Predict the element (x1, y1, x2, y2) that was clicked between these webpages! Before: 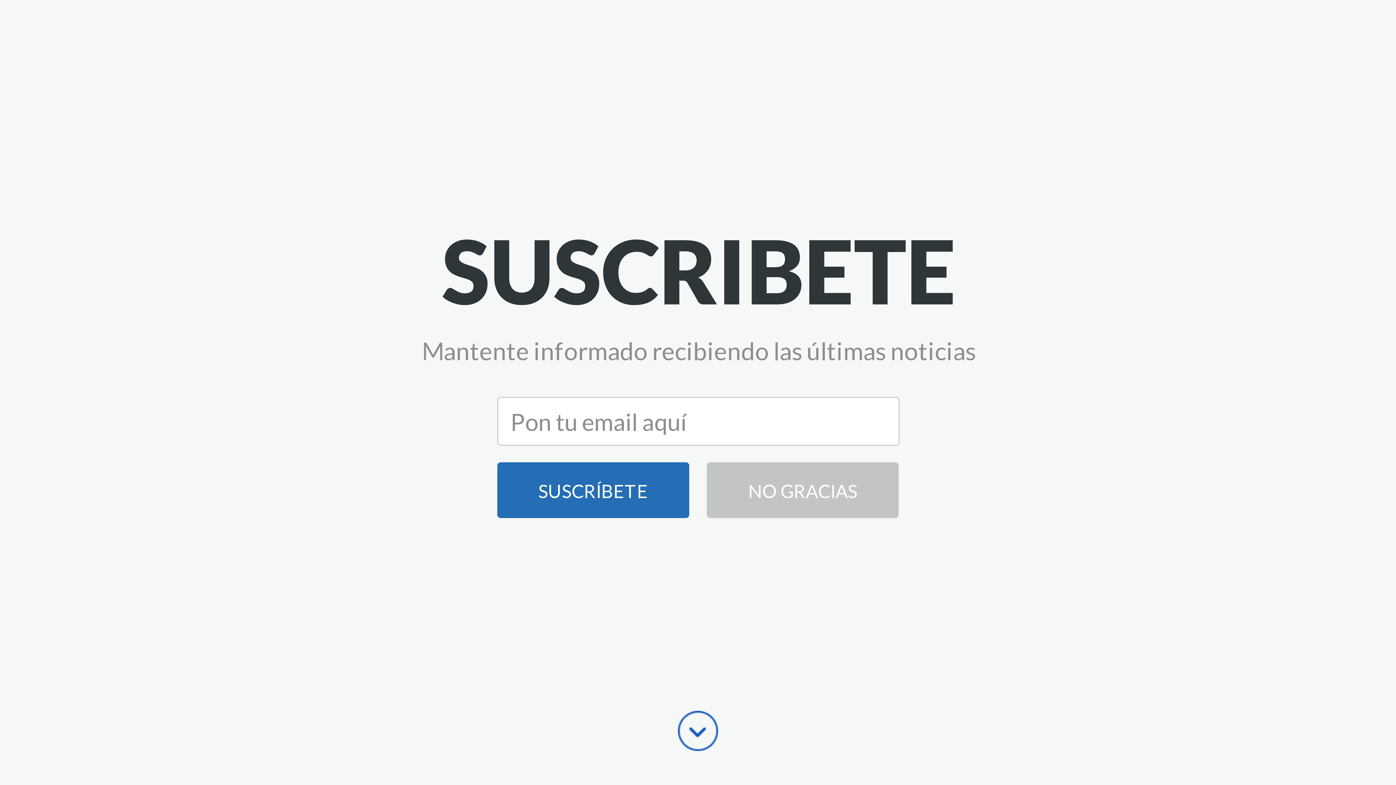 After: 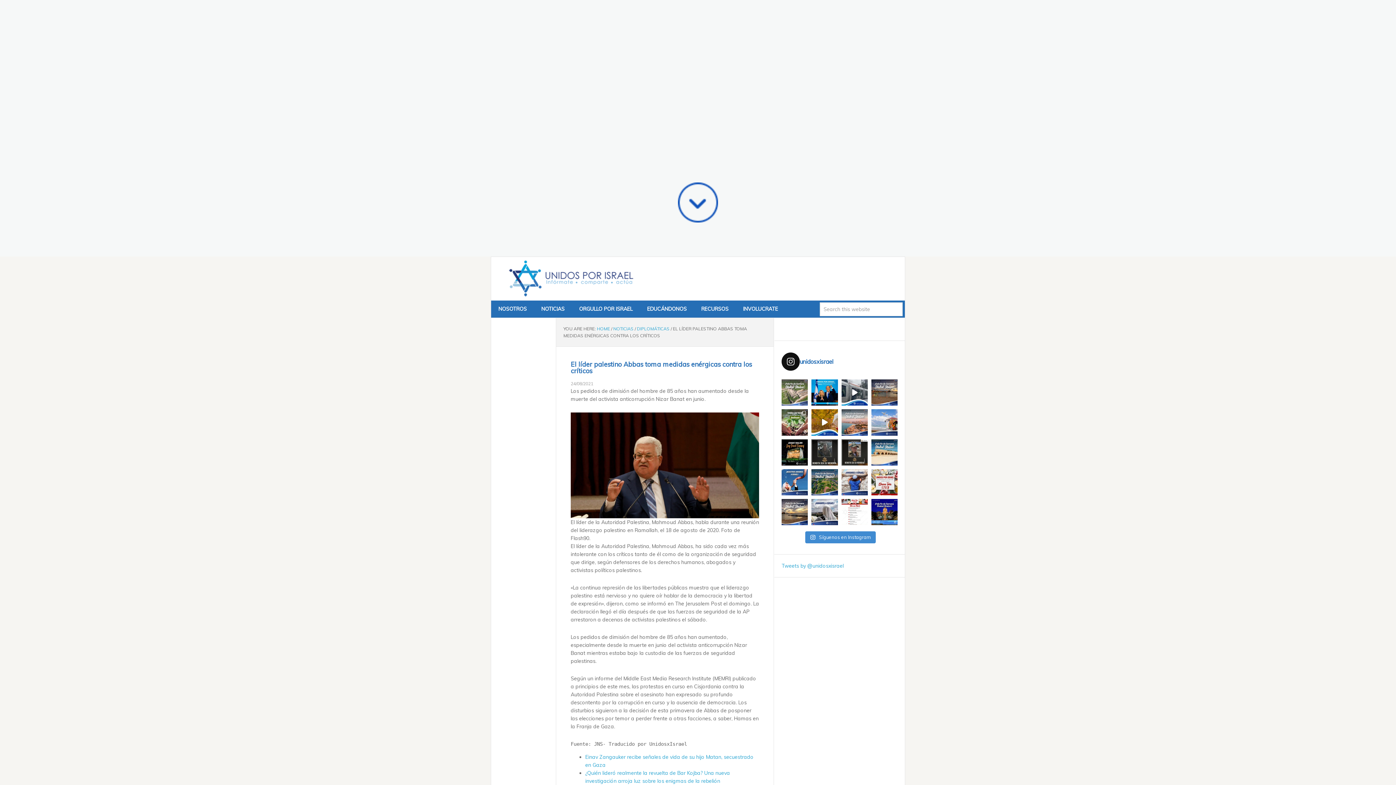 Action: bbox: (781, 122, 808, 149) label: #felizfindesemana amigos #shabatshalom a todos los